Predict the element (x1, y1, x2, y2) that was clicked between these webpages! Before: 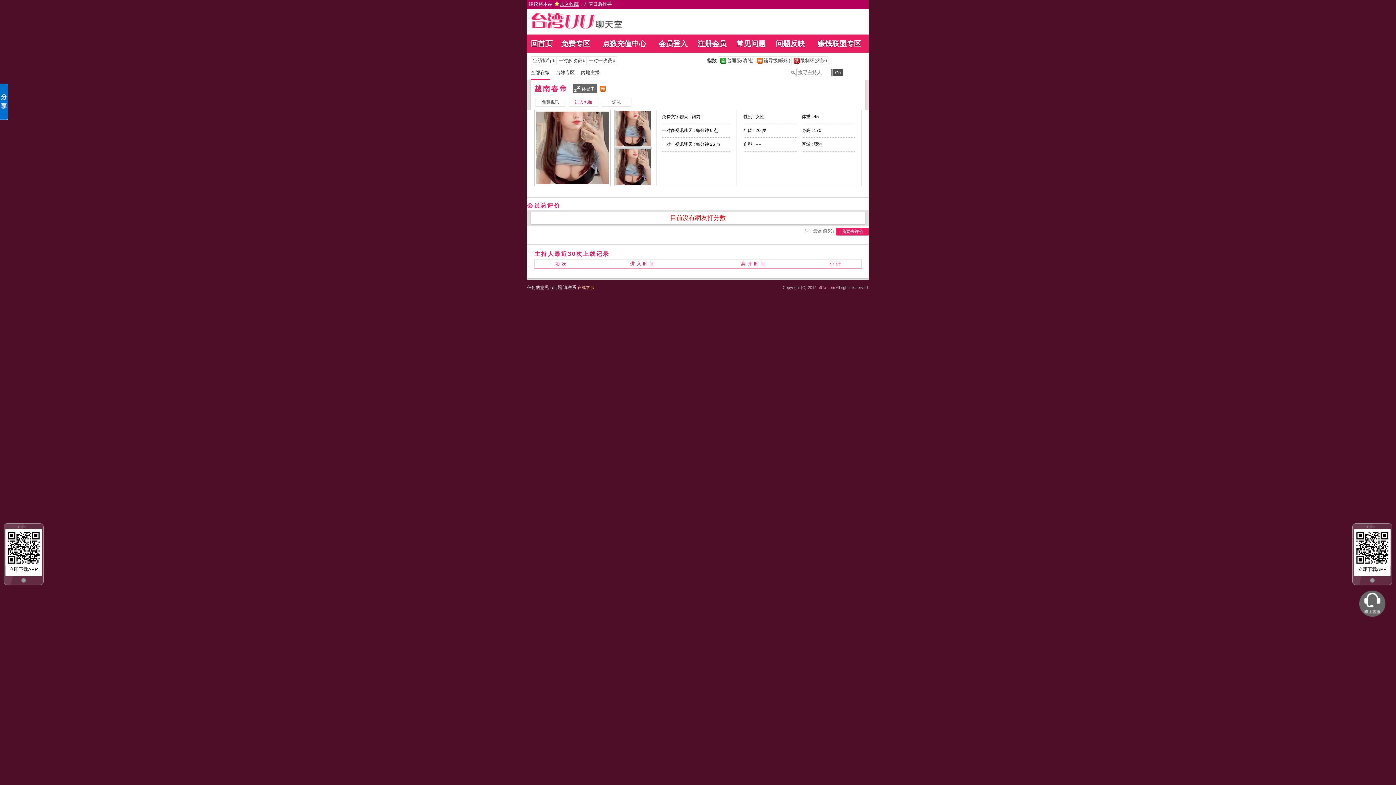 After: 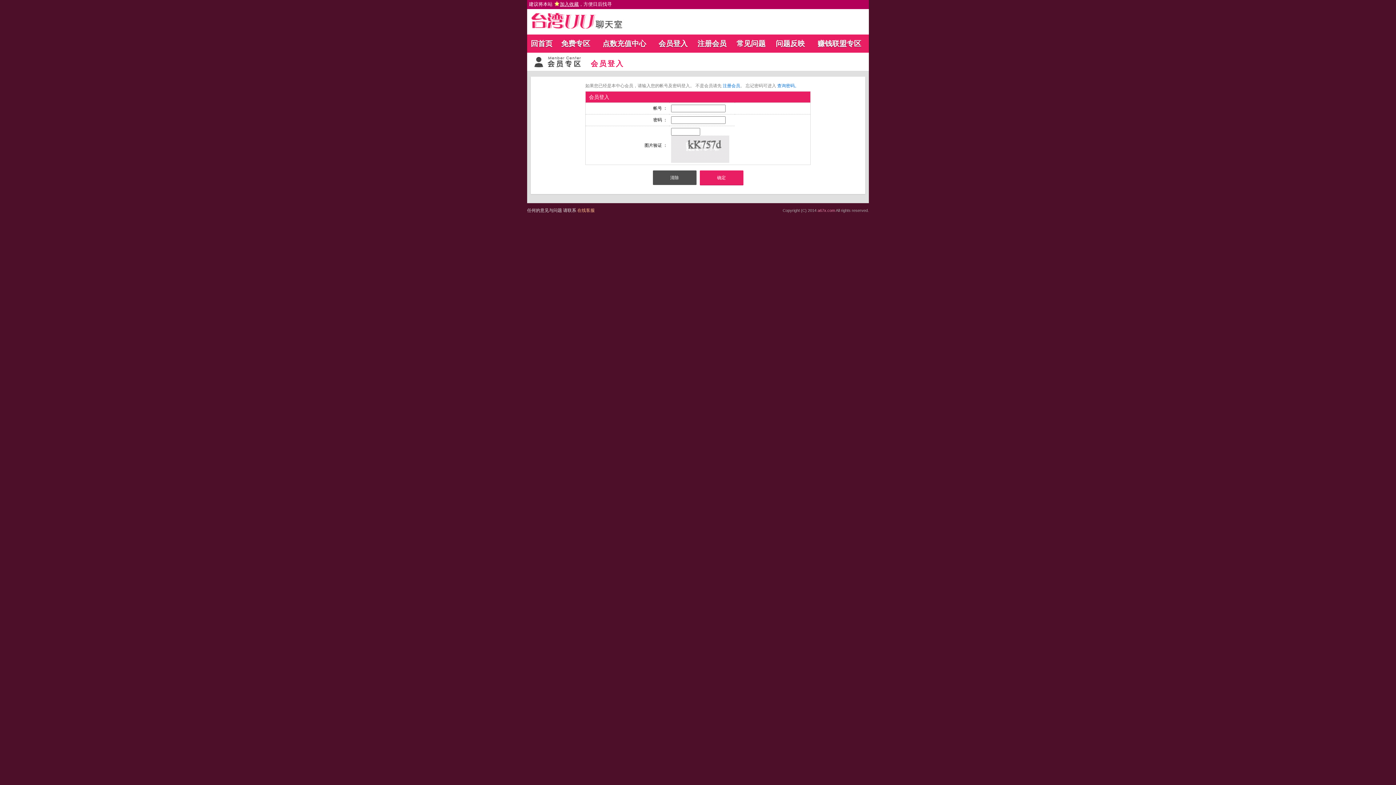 Action: label: 我要去评价 bbox: (836, 228, 869, 235)